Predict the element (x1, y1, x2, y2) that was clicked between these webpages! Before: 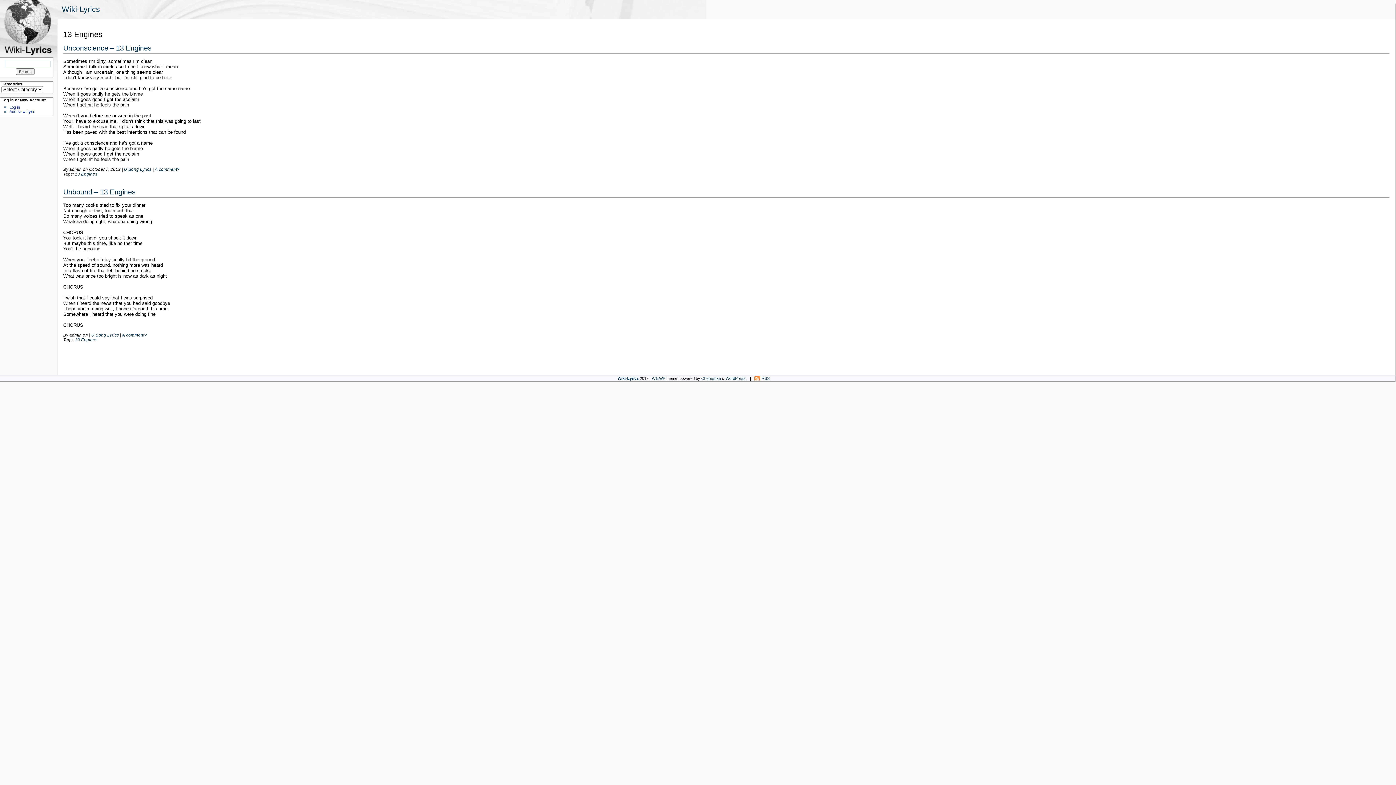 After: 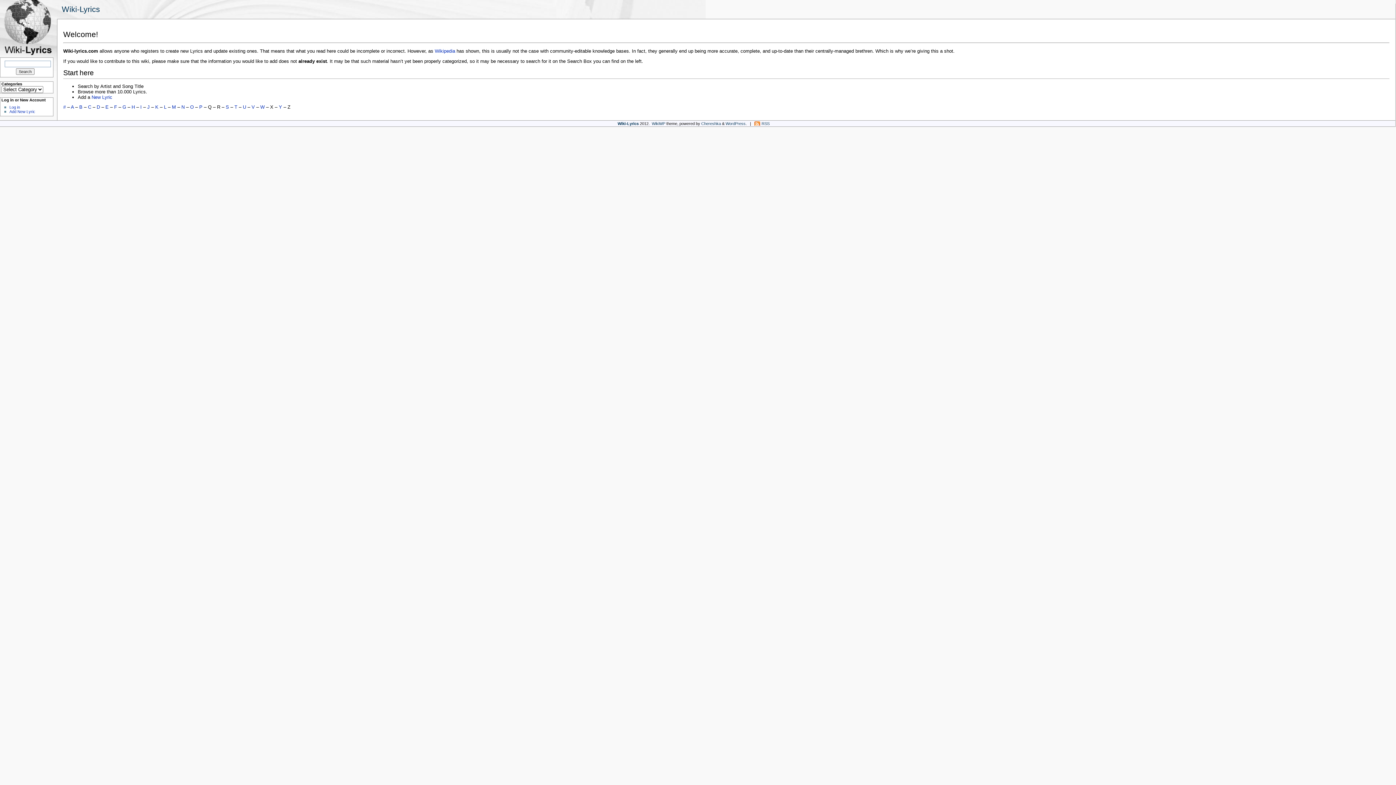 Action: bbox: (0, 51, 56, 57)